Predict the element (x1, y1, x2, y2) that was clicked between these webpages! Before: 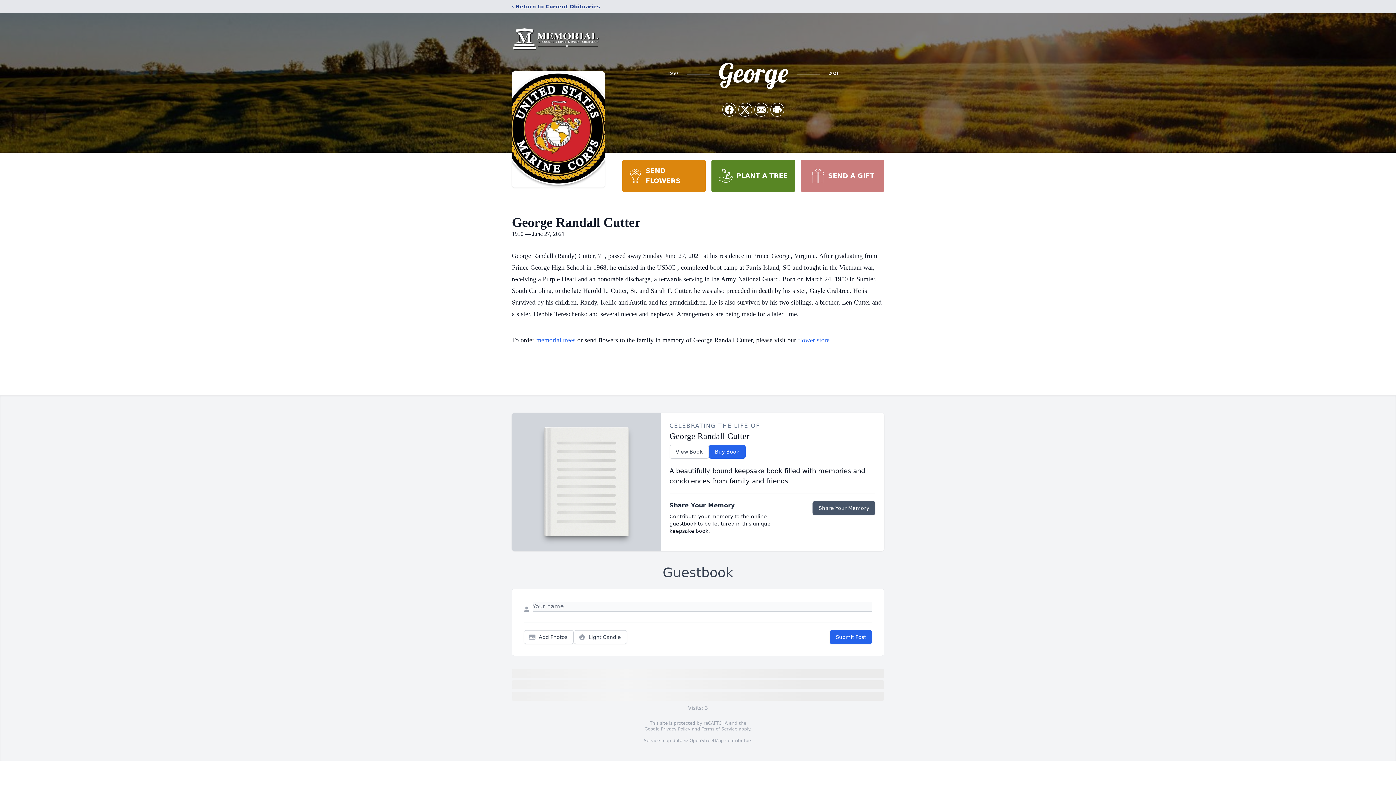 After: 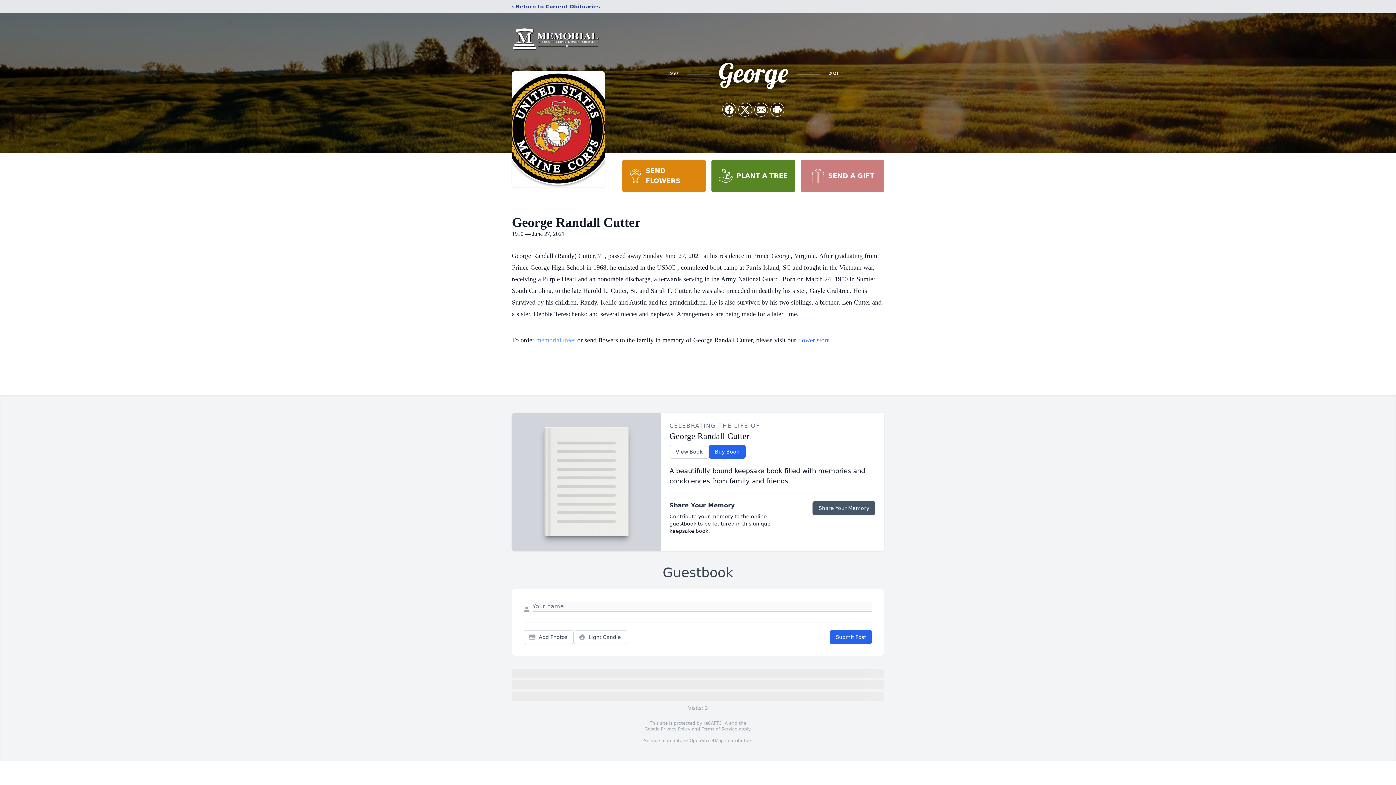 Action: label: memorial trees bbox: (536, 336, 575, 344)